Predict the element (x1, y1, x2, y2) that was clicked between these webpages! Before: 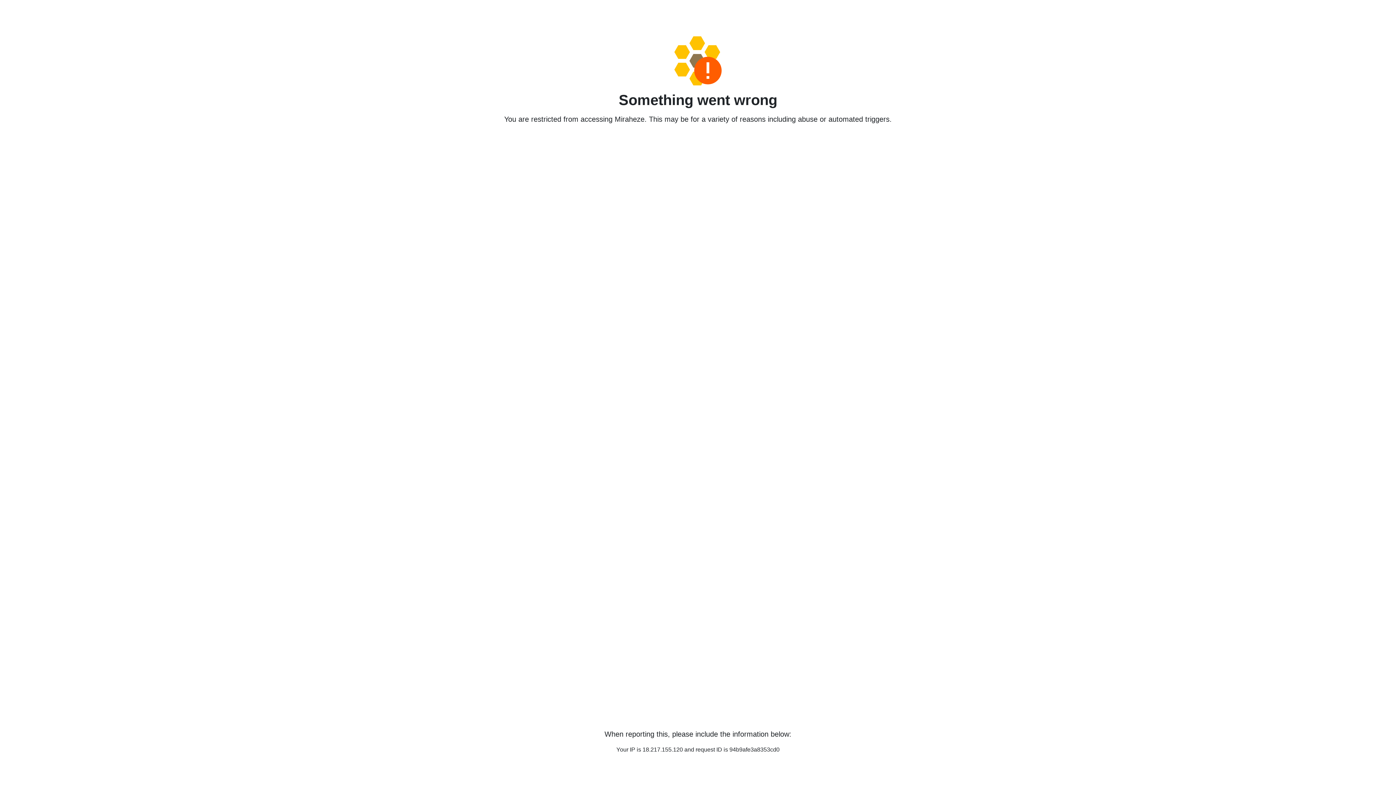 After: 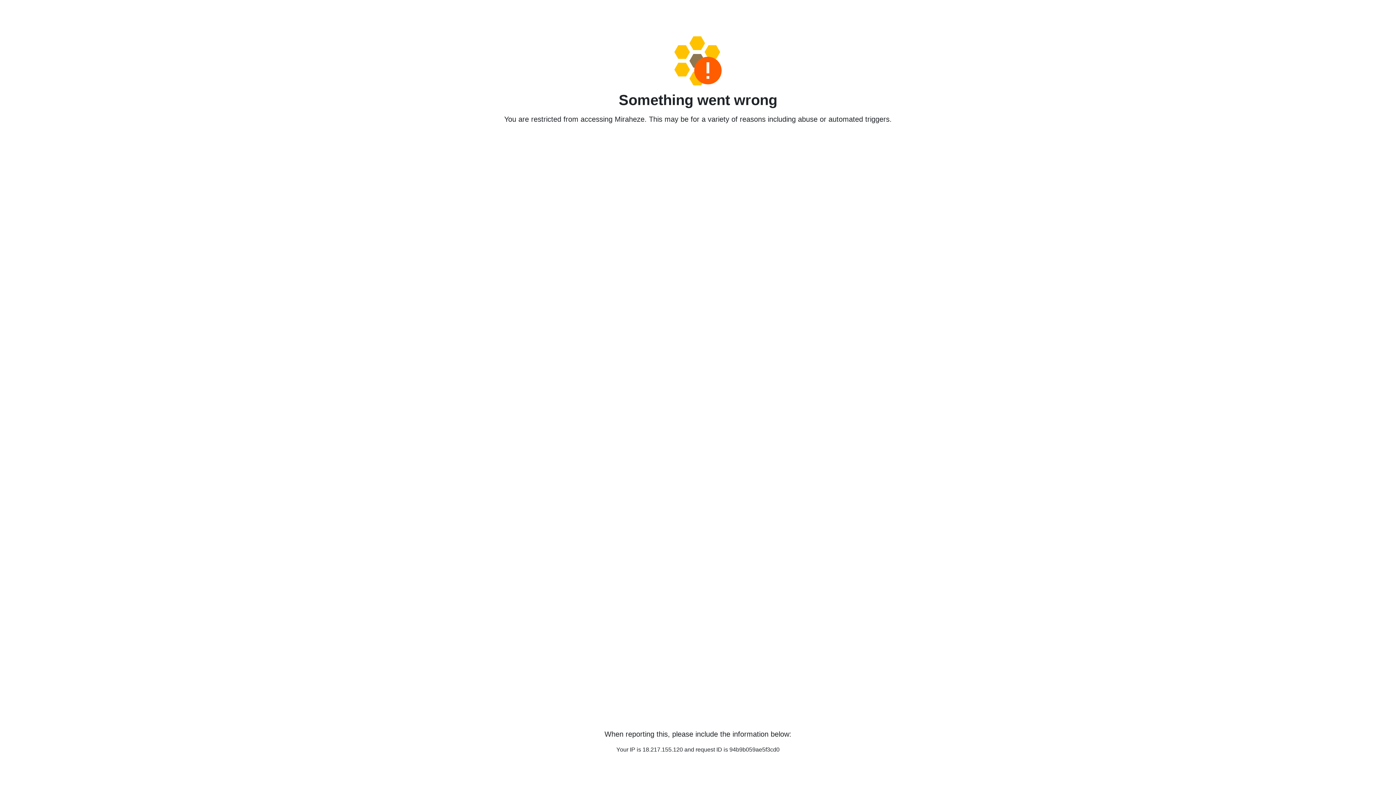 Action: bbox: (458, 36, 938, 85)